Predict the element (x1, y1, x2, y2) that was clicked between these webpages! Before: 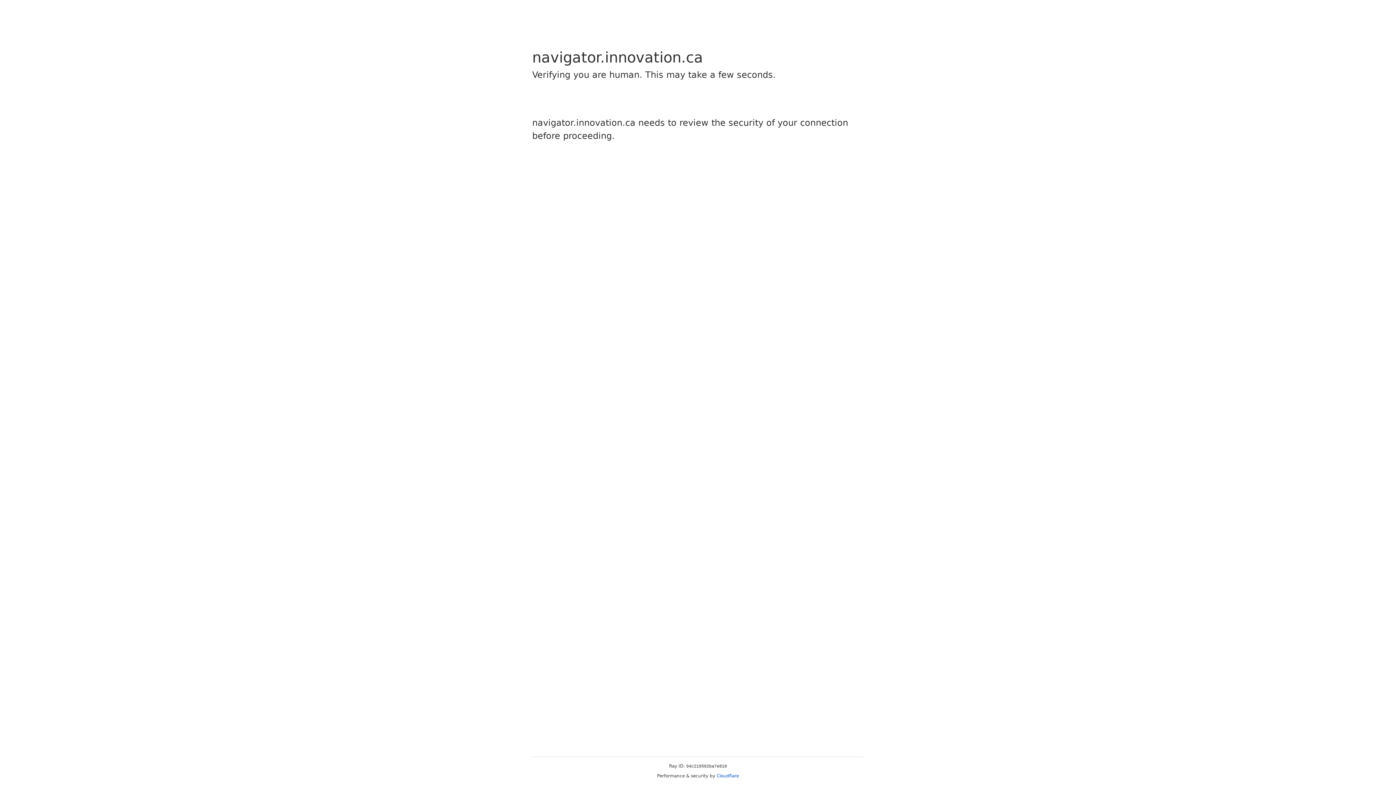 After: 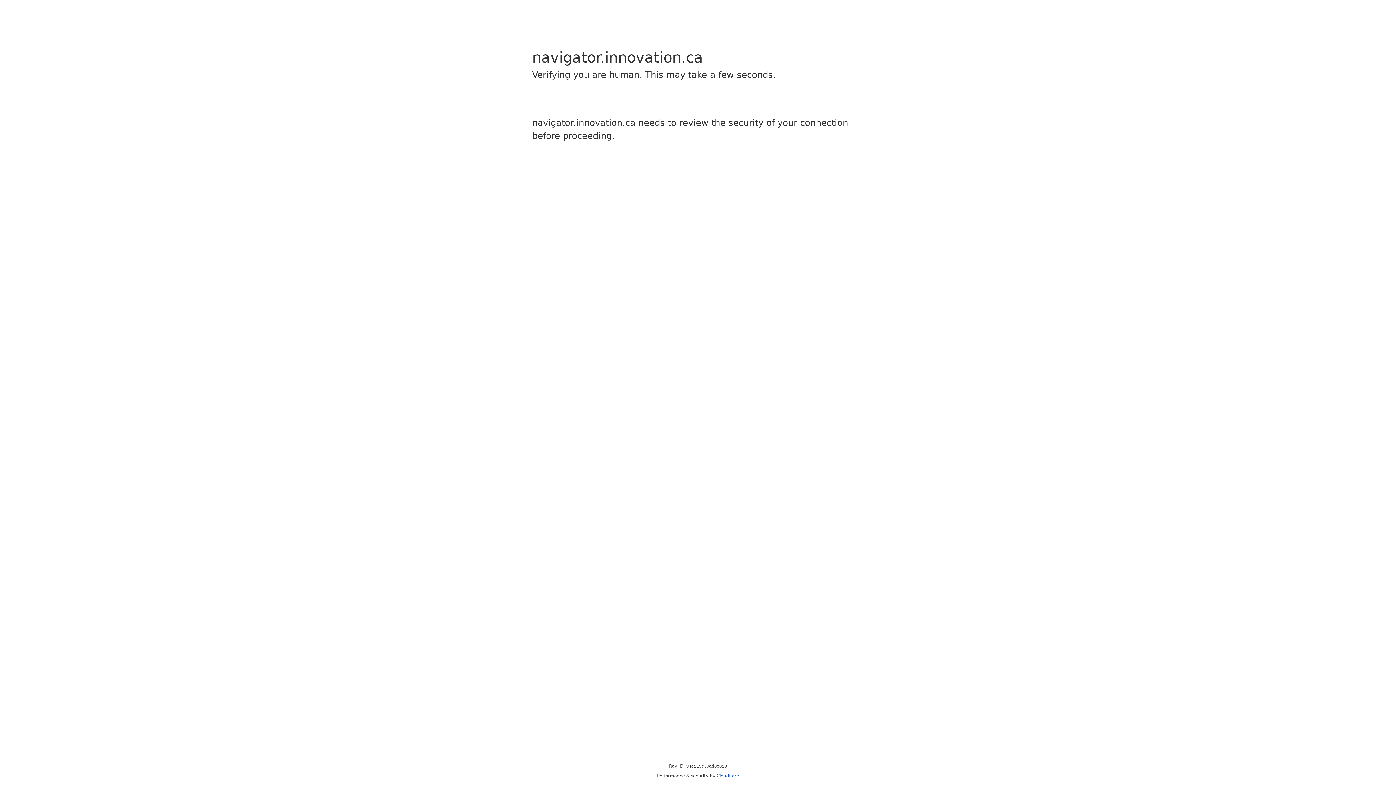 Action: bbox: (716, 773, 739, 778) label: Cloudflare